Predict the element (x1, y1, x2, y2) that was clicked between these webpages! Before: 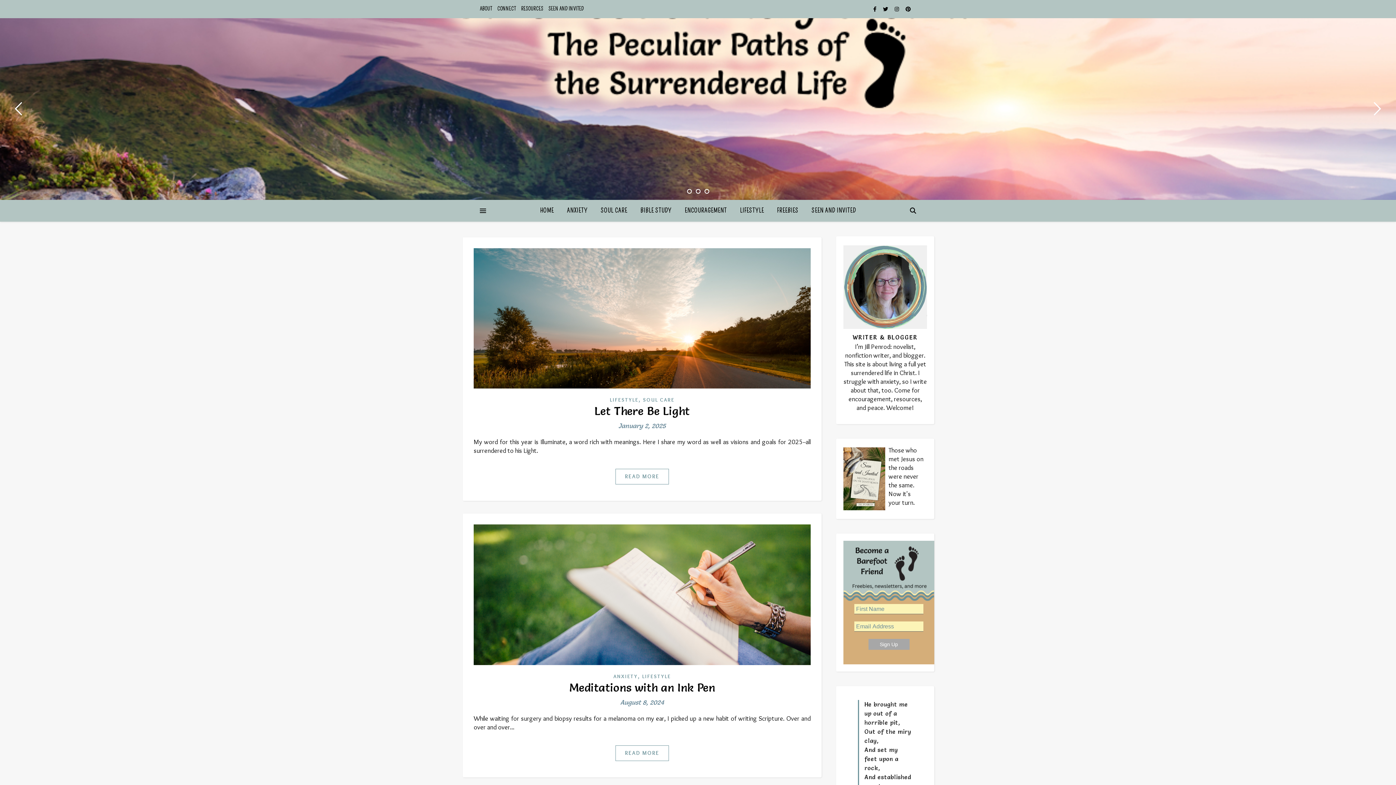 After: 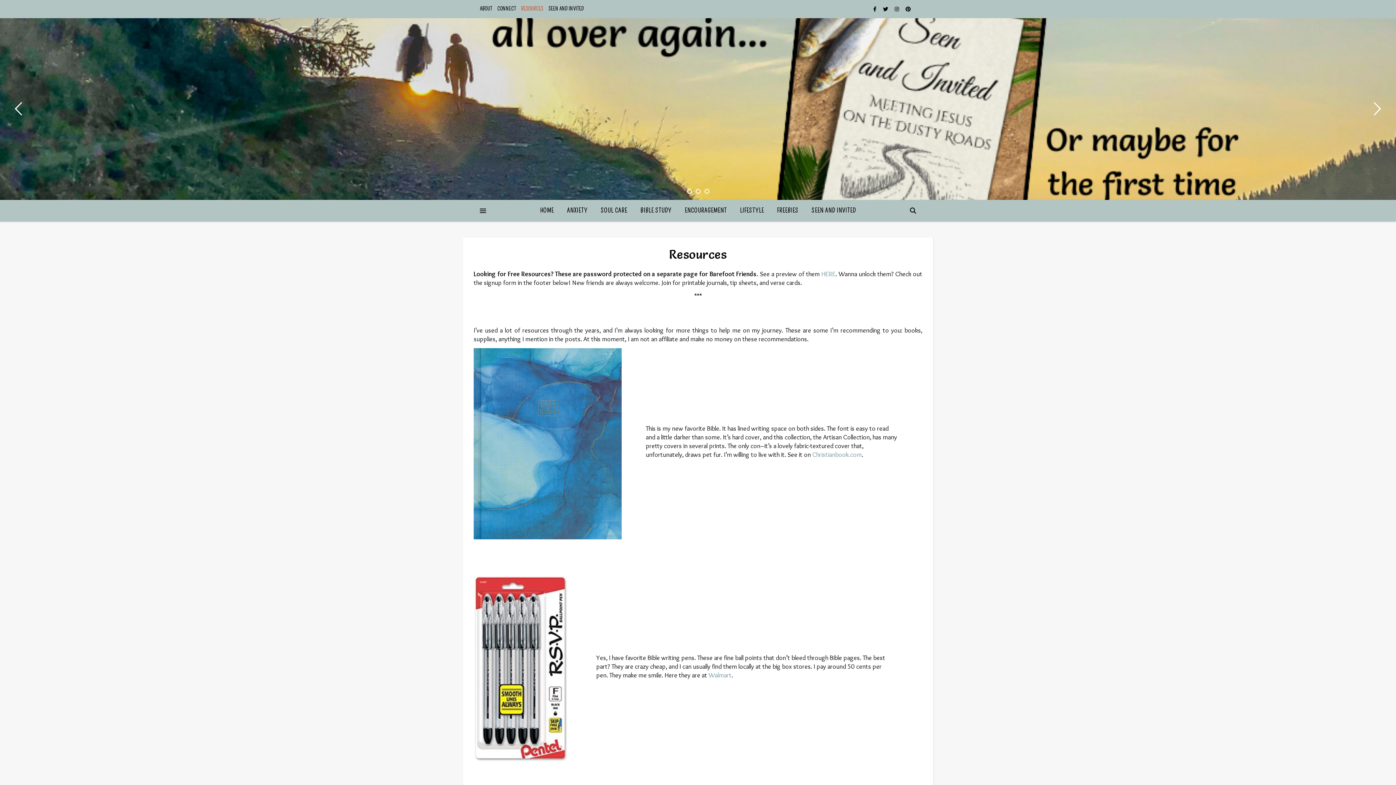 Action: label: RESOURCES bbox: (519, 0, 545, 18)